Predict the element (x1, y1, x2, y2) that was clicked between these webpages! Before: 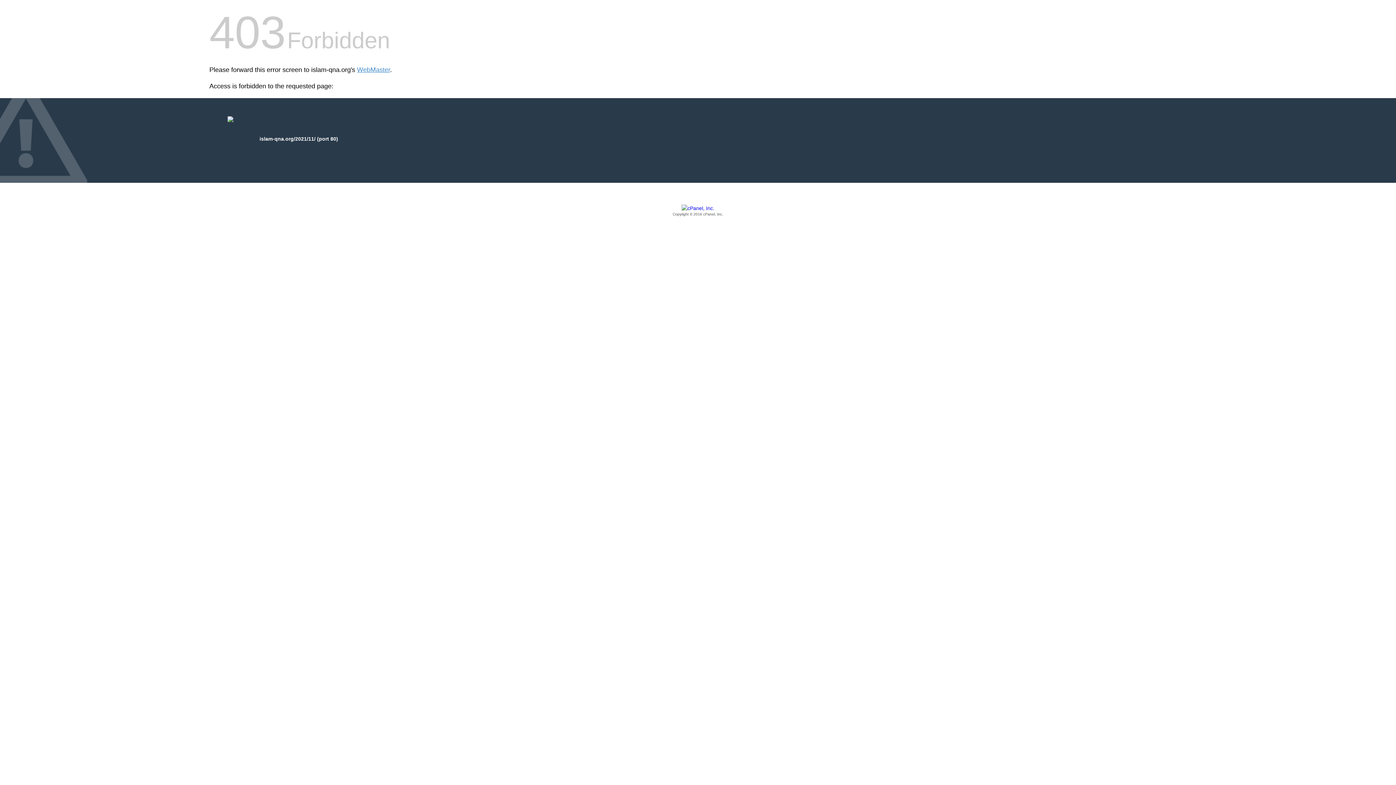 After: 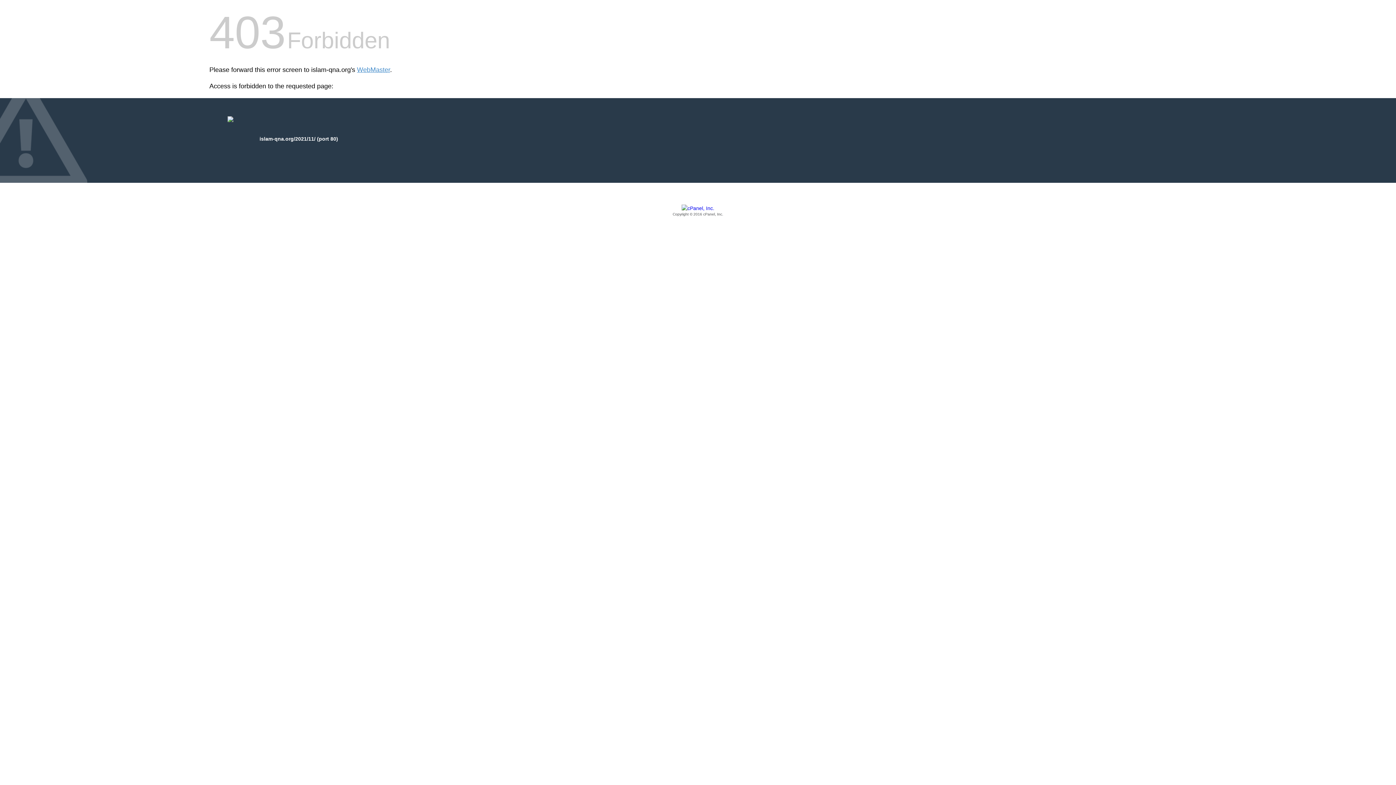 Action: bbox: (209, 205, 1186, 217) label: Copyright © 2016 cPanel, Inc.